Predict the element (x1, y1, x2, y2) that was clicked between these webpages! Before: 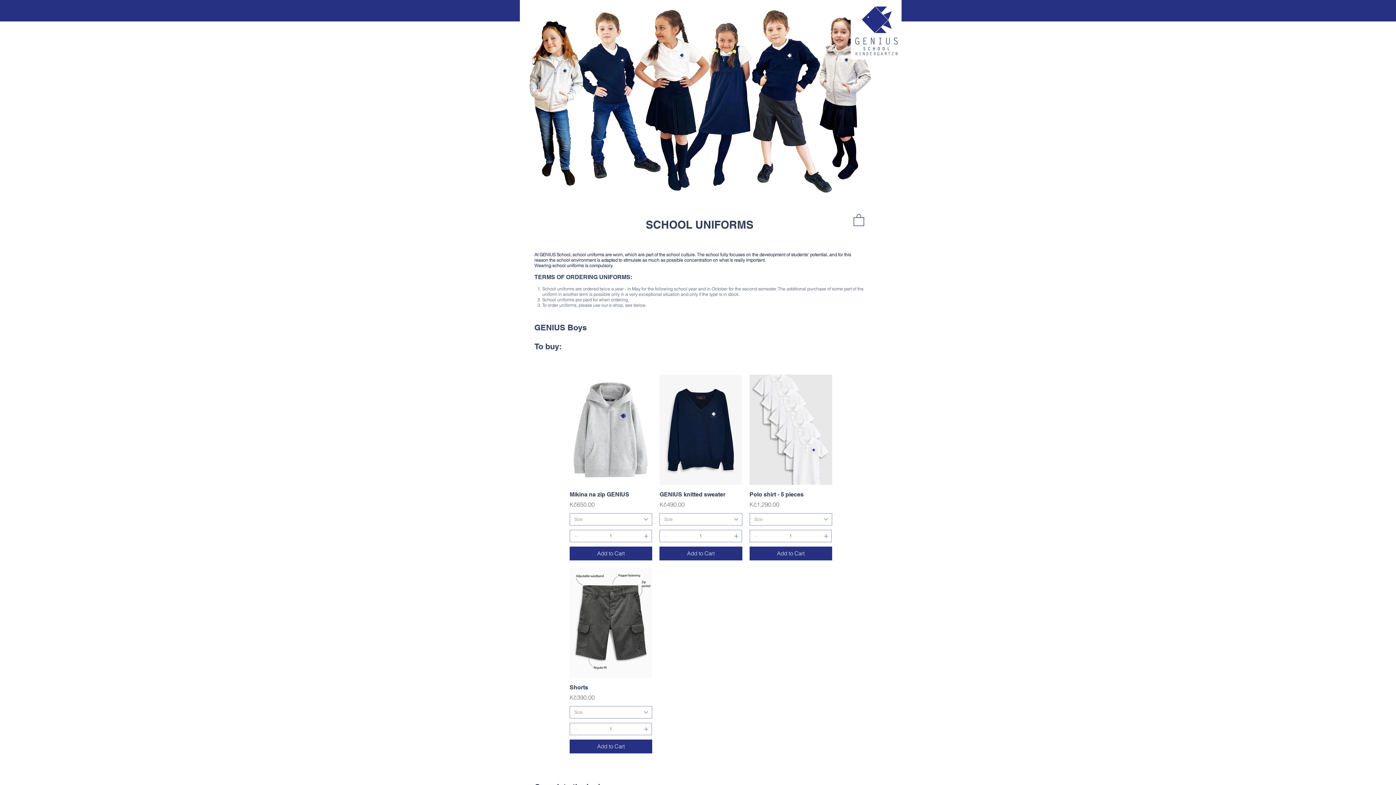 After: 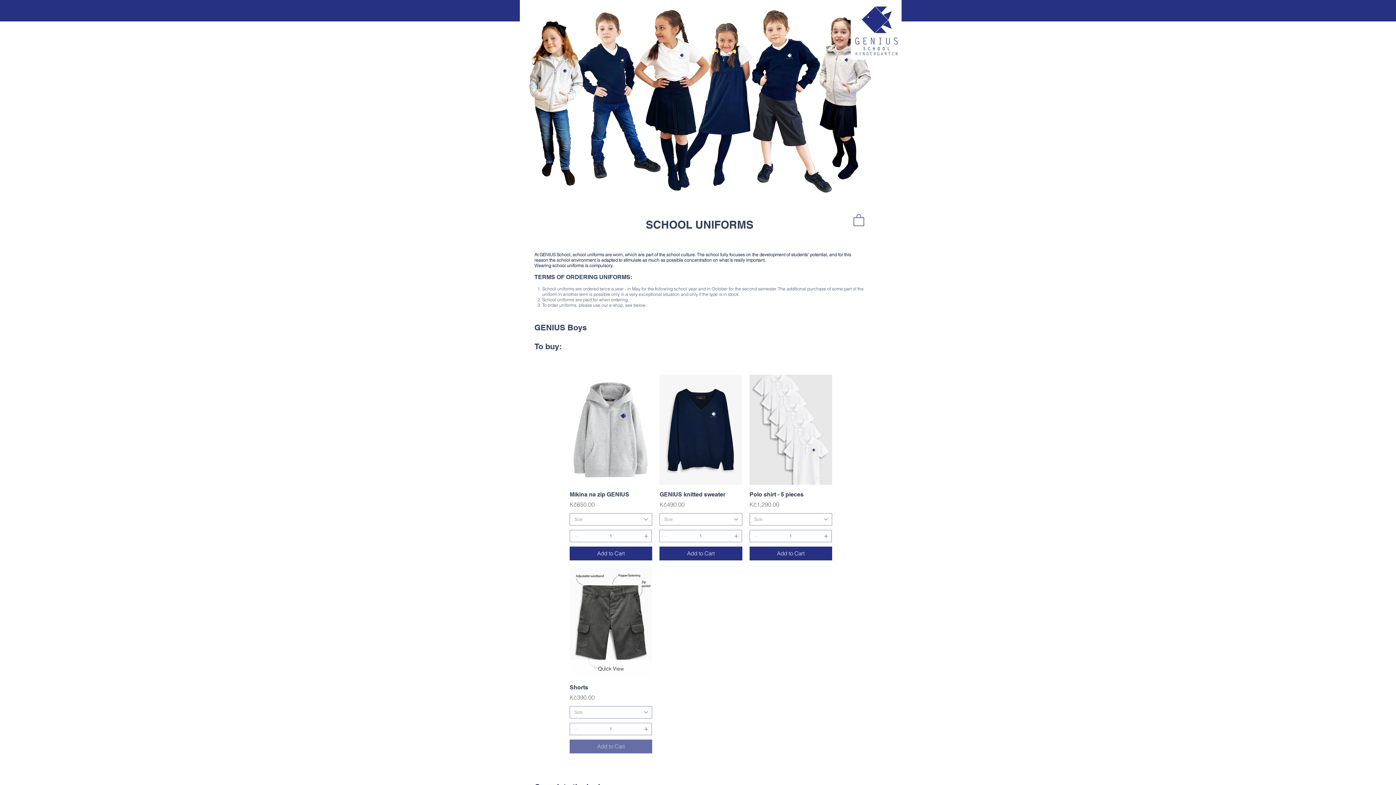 Action: label: Add to Cart bbox: (569, 740, 652, 753)